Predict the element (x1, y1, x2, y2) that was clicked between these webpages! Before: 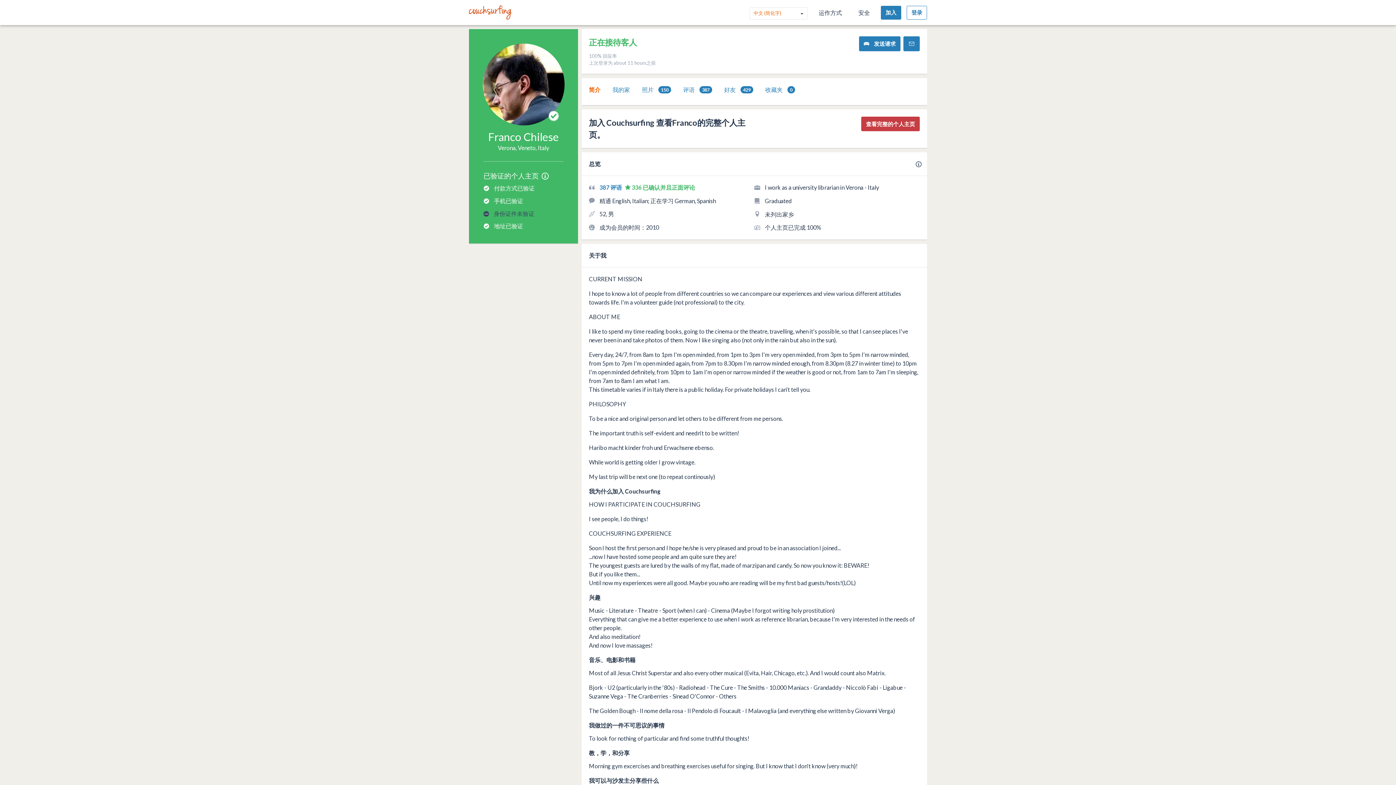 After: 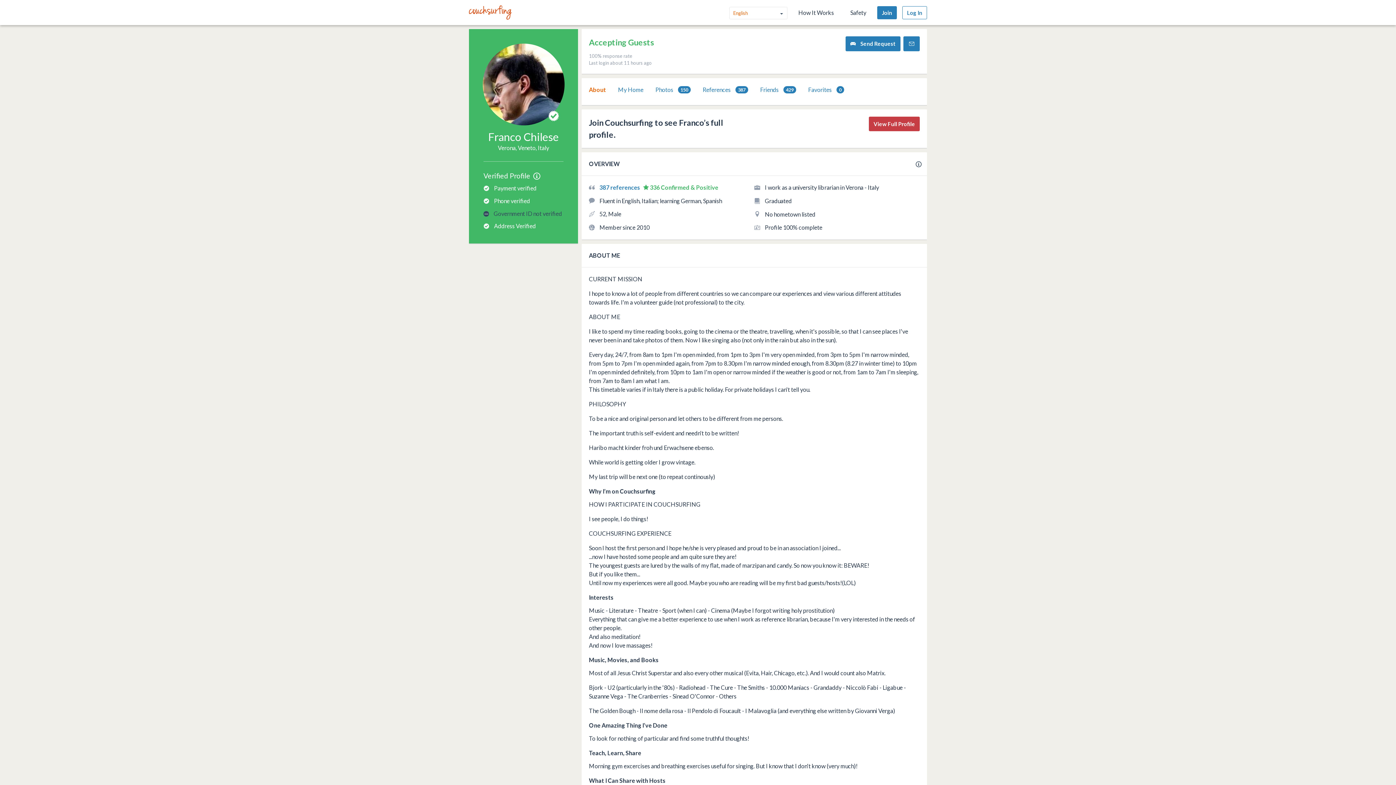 Action: label: 简介 bbox: (589, 85, 600, 94)